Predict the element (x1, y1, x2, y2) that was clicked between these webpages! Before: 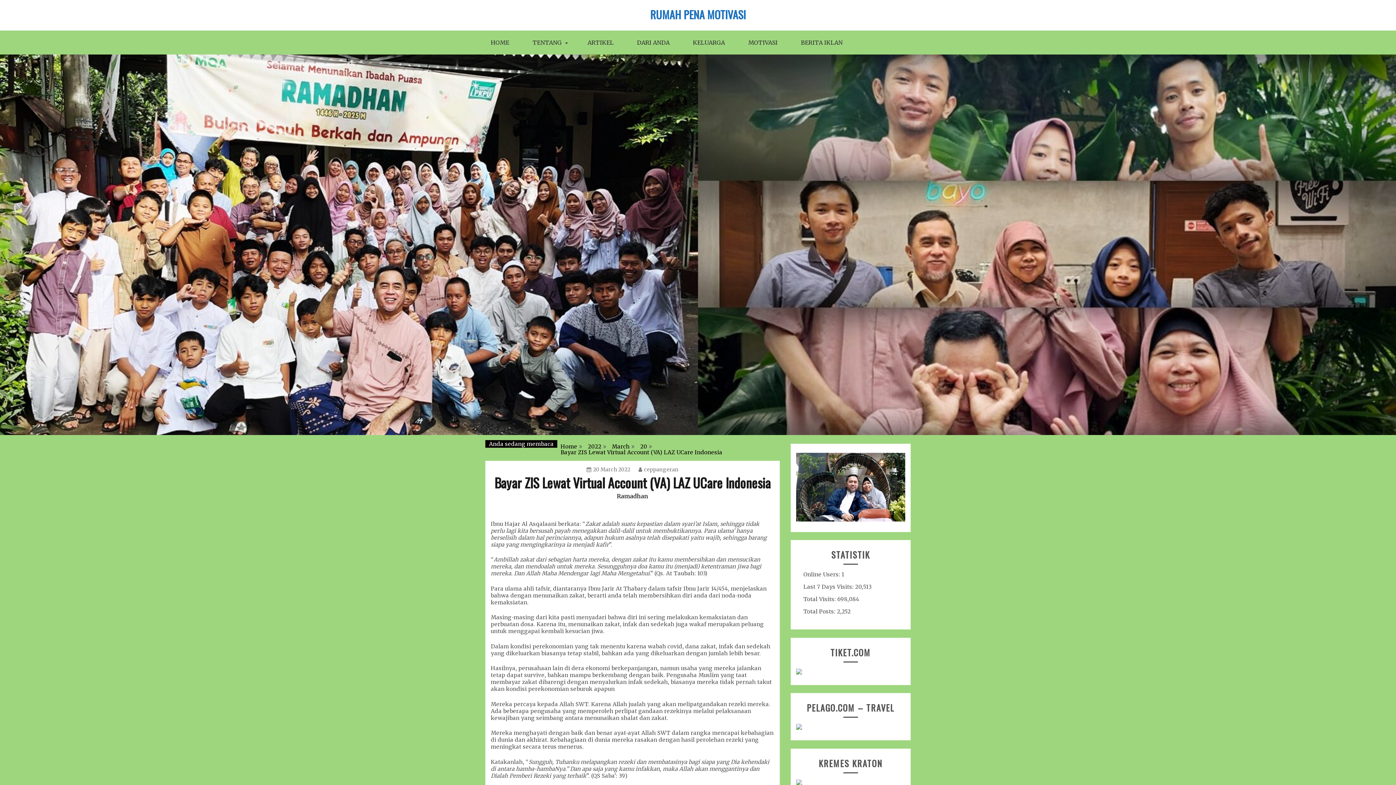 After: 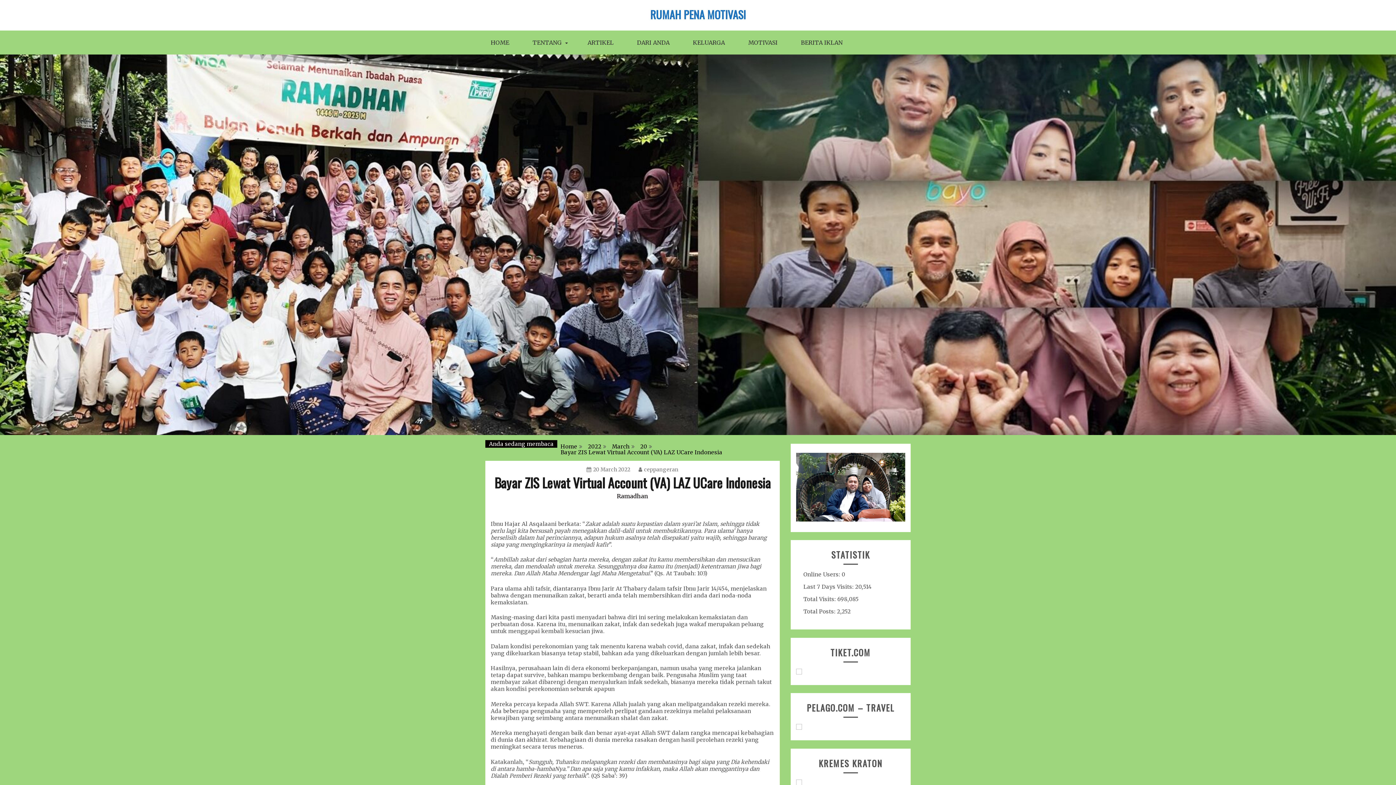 Action: label: Bayar ZIS Lewat Virtual Account (VA) LAZ UCare Indonesia bbox: (560, 449, 722, 456)